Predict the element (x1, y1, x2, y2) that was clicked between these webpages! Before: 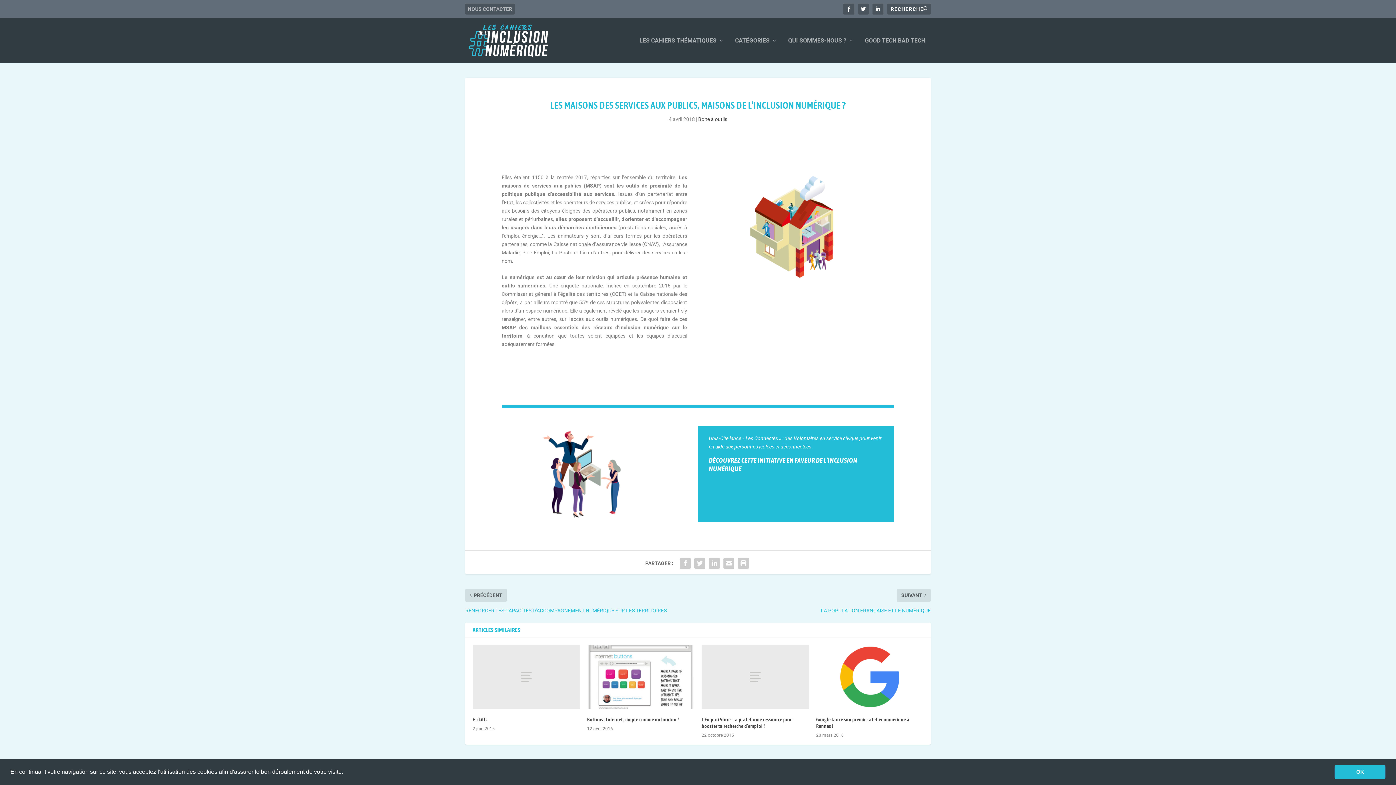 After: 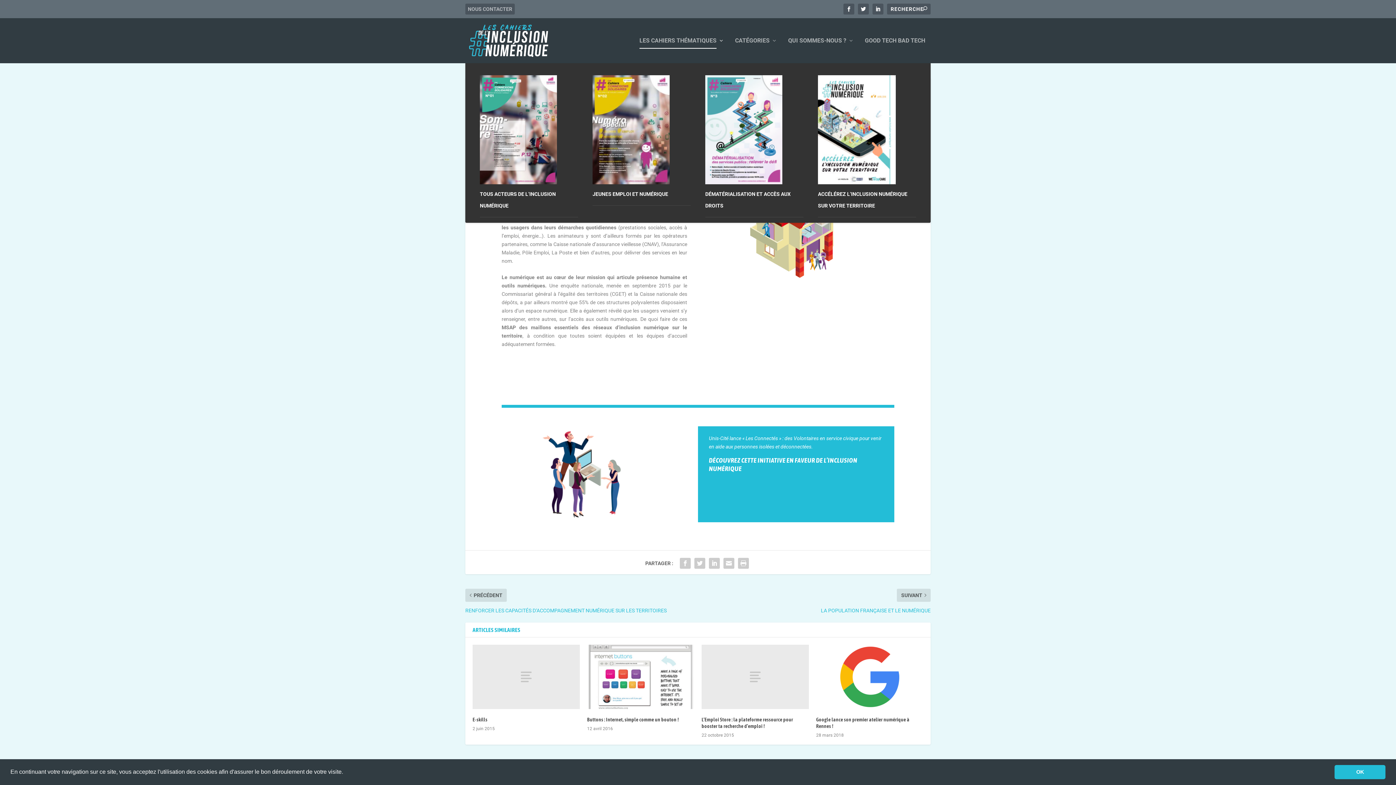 Action: label: LES CAHIERS THÉMATIQUES bbox: (639, 37, 724, 63)